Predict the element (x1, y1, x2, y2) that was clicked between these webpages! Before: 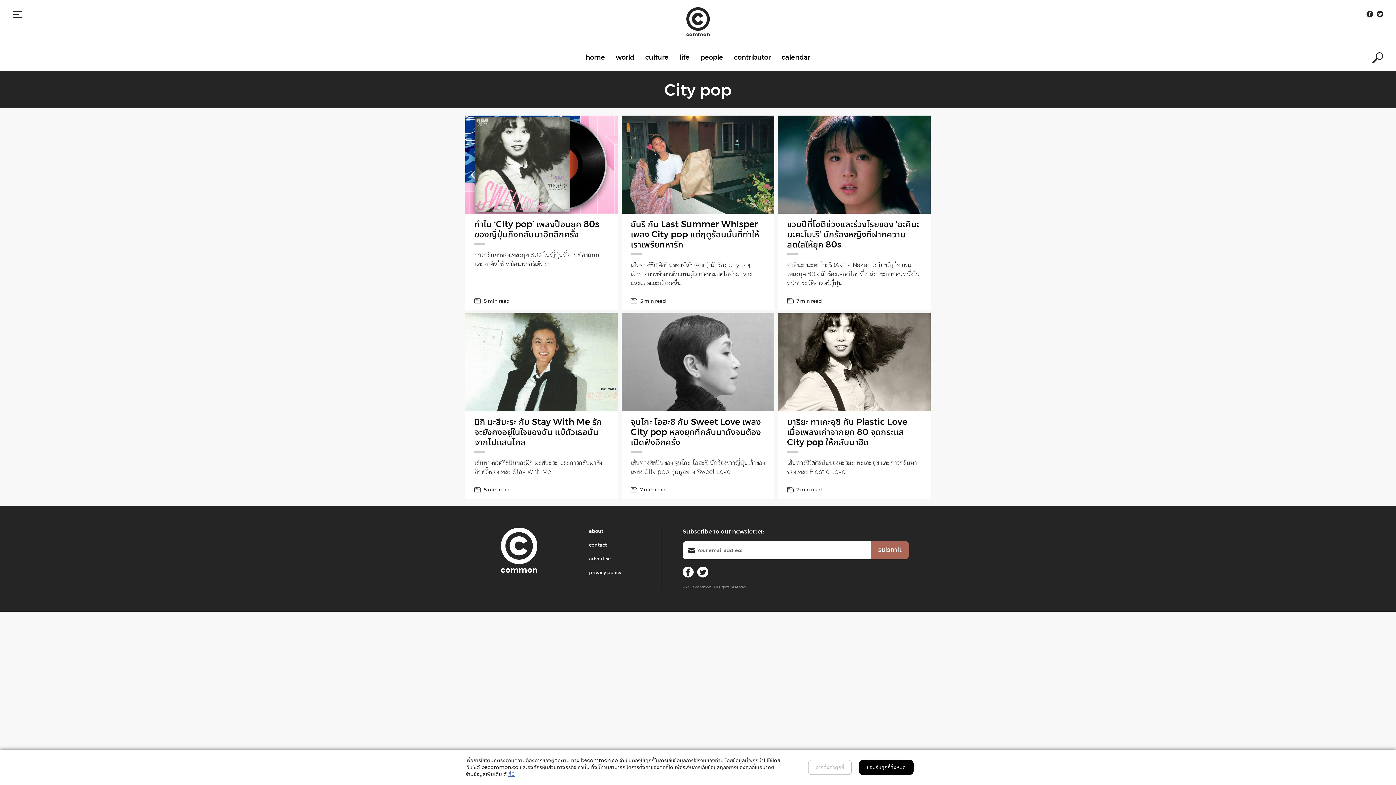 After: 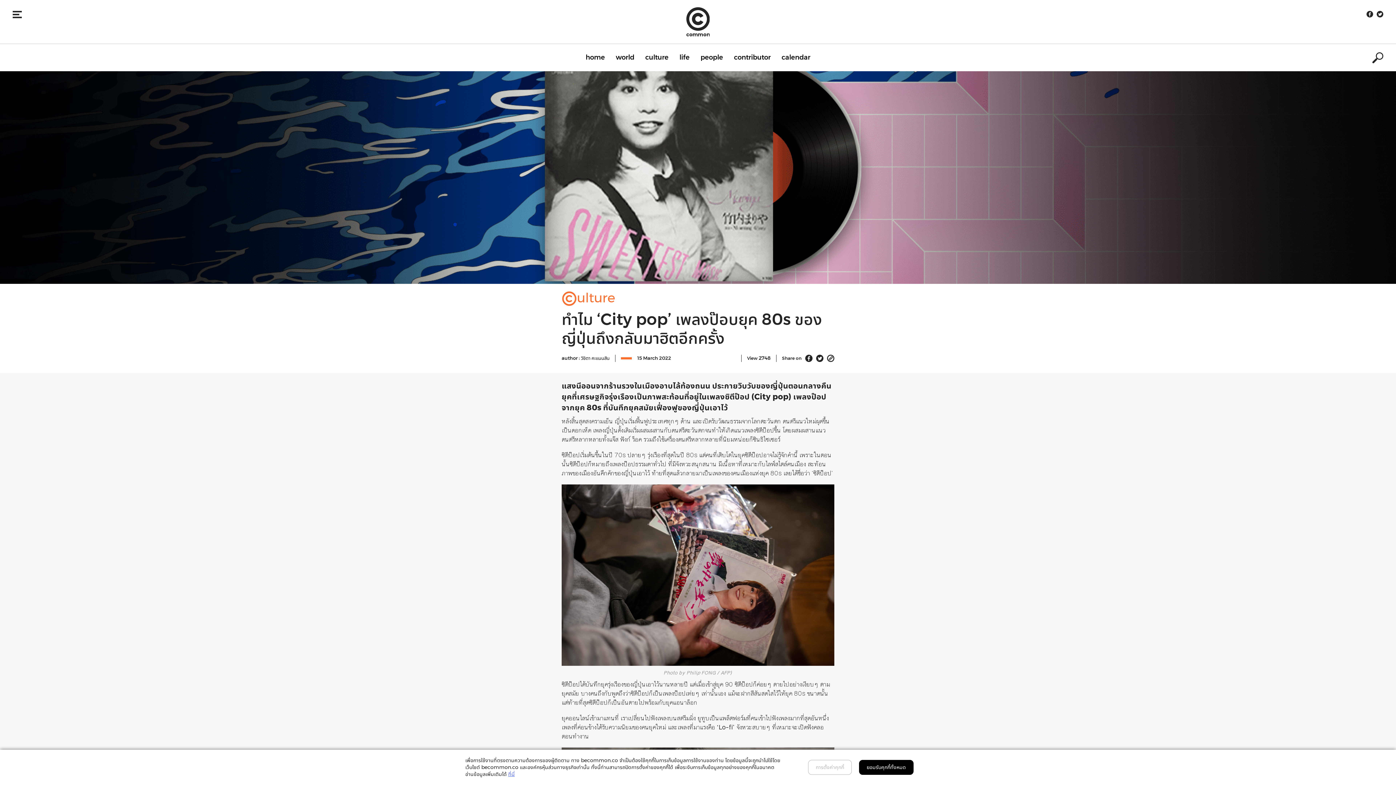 Action: bbox: (474, 218, 599, 239) label: ทำไม ‘City pop’ เพลงป๊อบยุค 80s ของญี่ปุ่นถึงกลับมาฮิตอีกครั้ง